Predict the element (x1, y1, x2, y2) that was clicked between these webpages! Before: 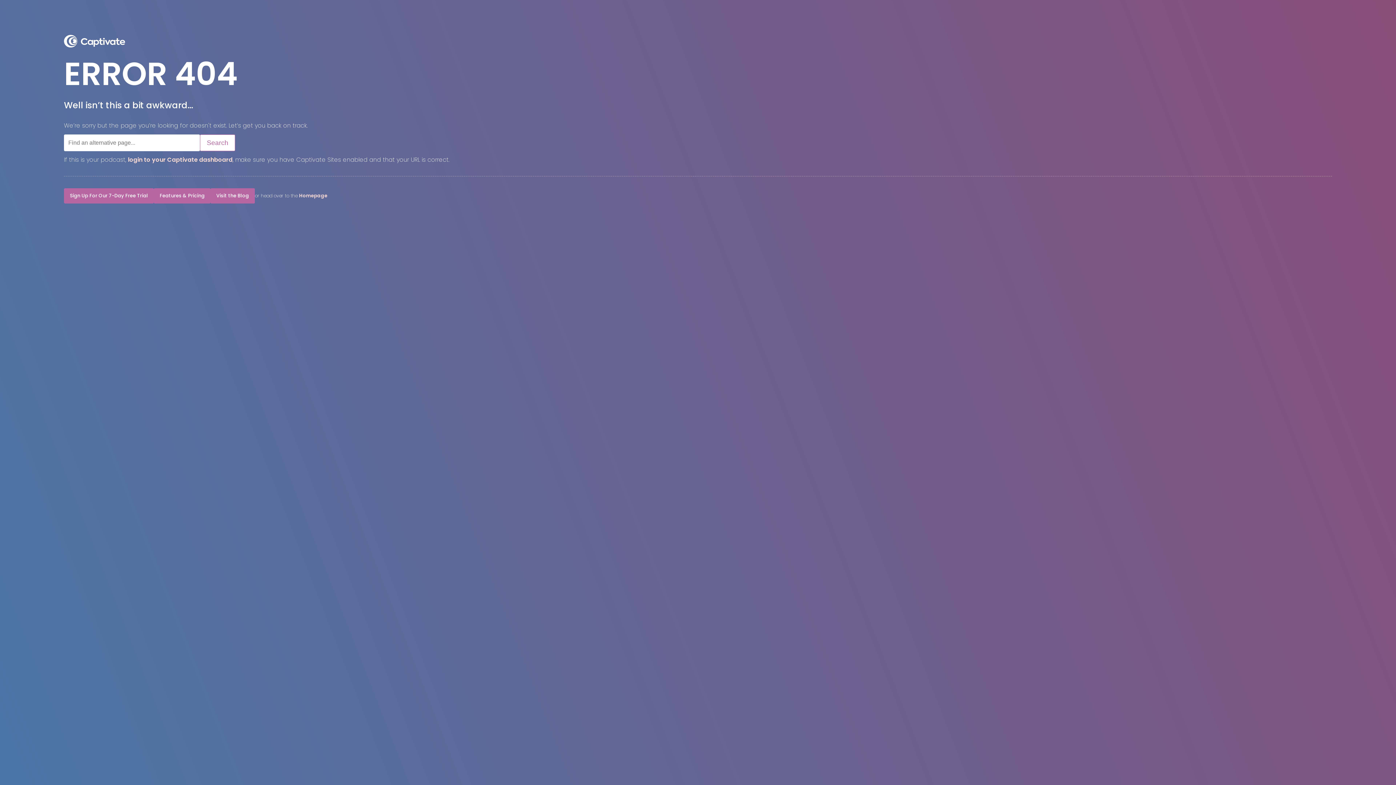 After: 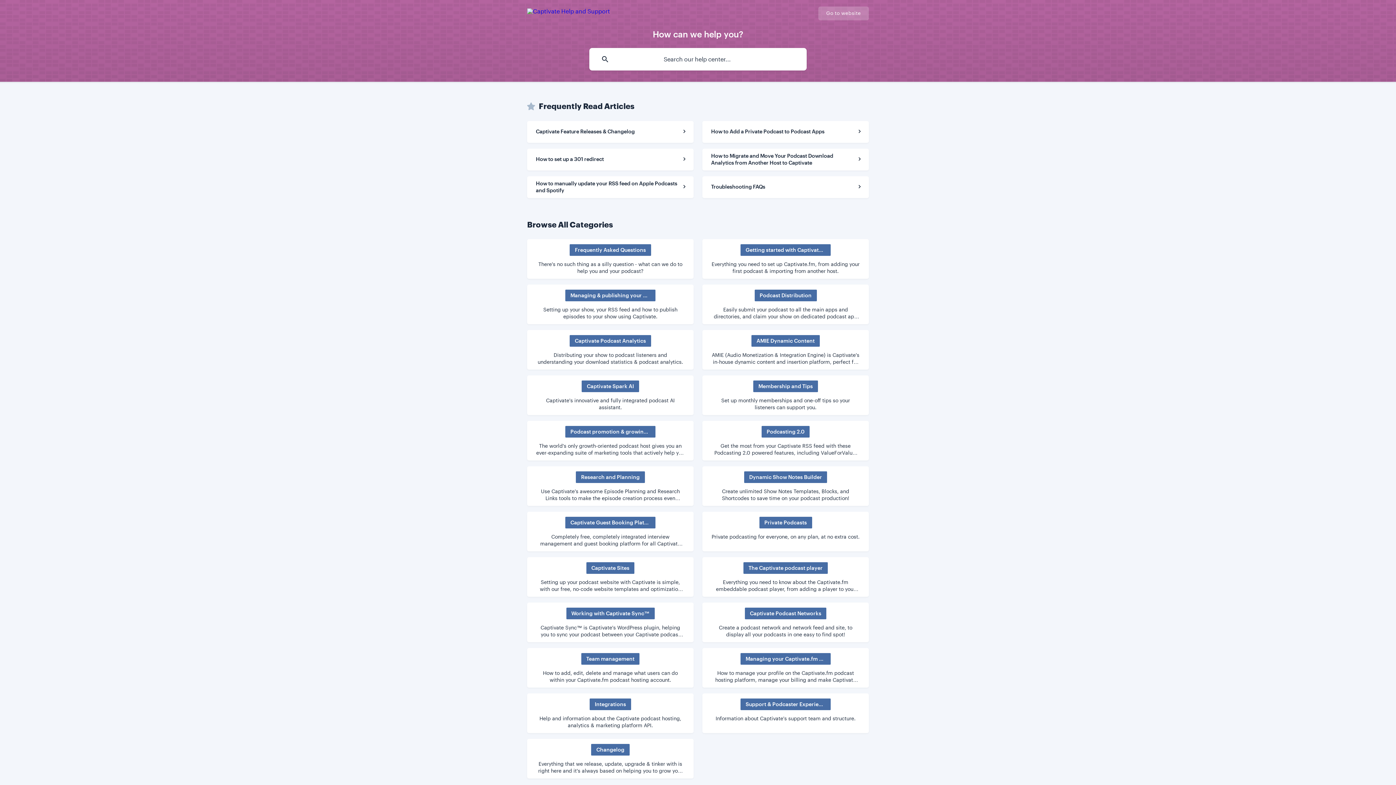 Action: label: Search bbox: (200, 134, 235, 151)